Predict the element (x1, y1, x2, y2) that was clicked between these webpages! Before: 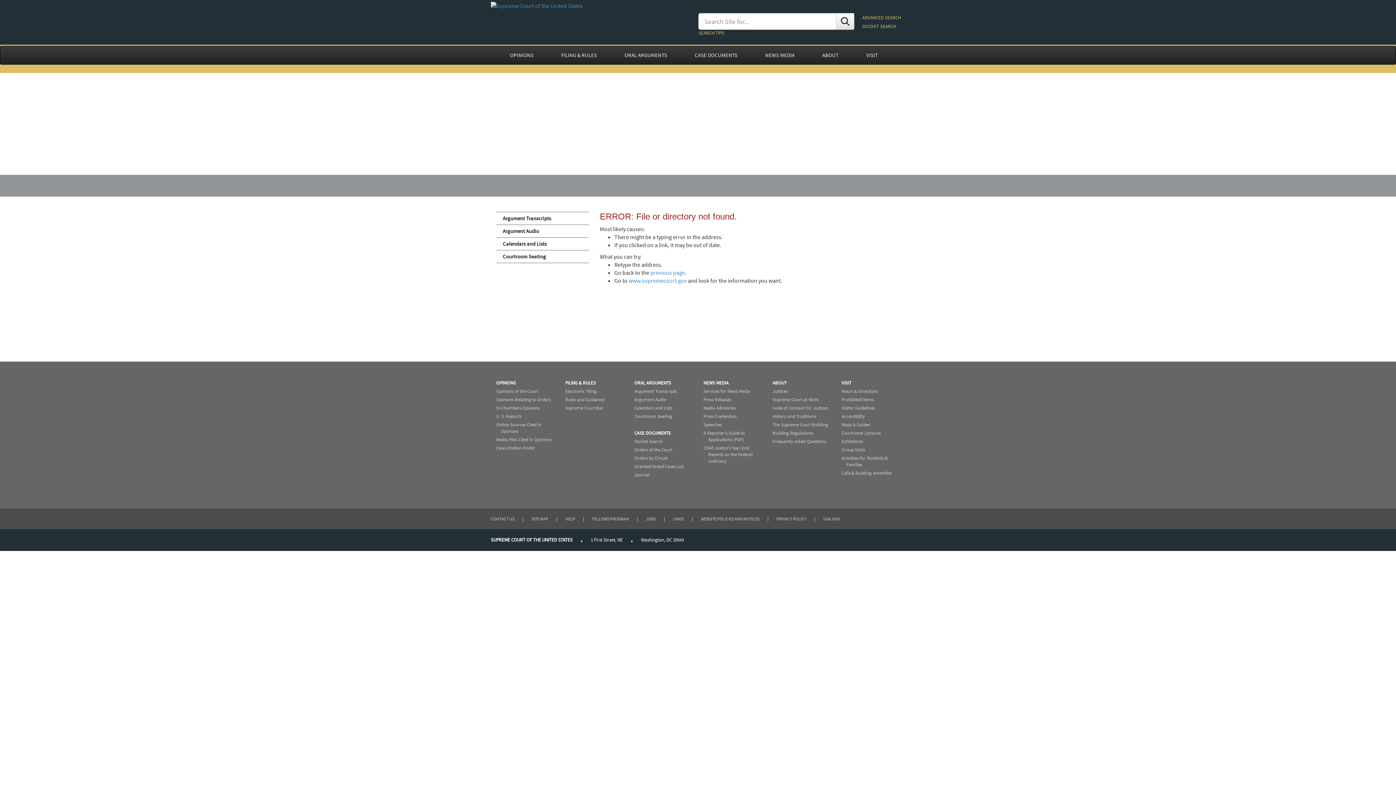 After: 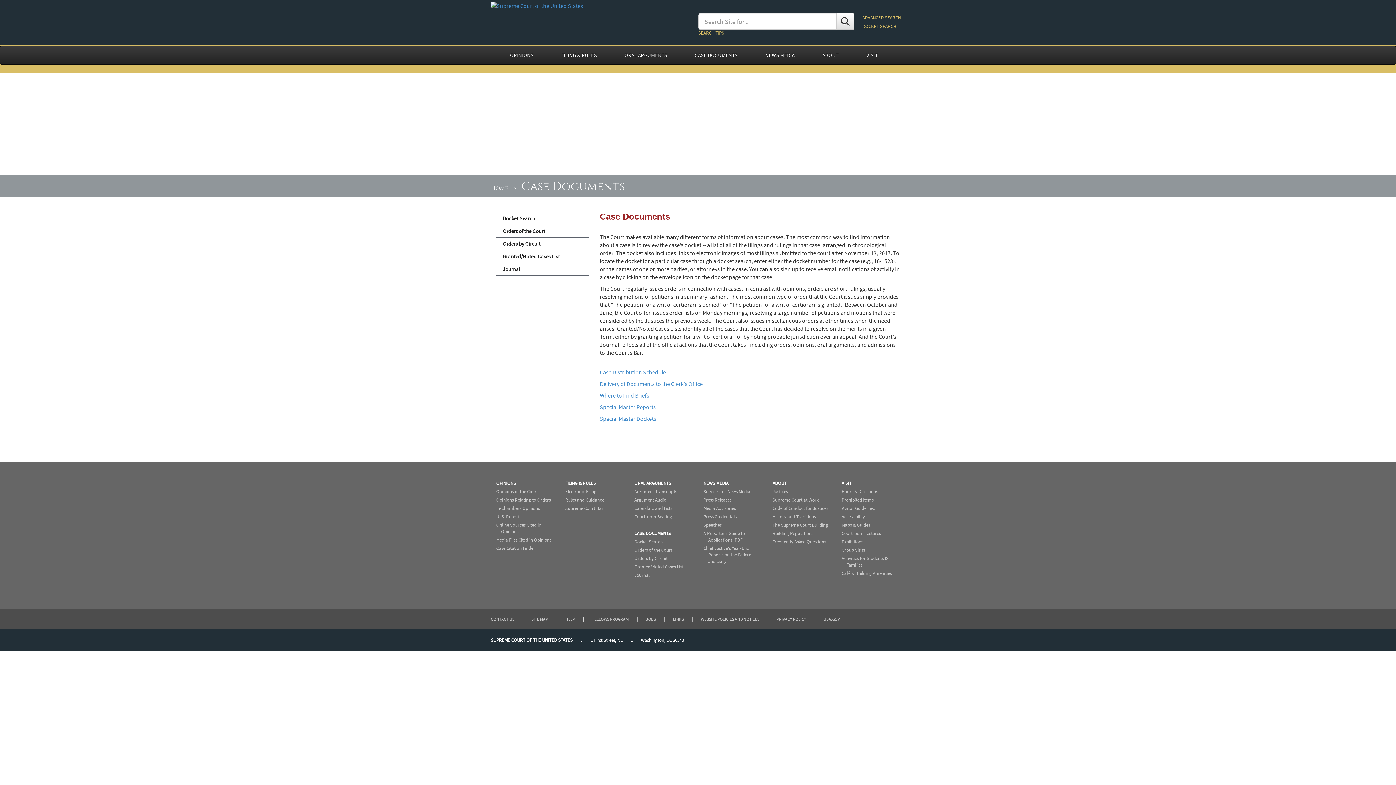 Action: bbox: (634, 430, 670, 436) label: CASE DOCUMENTS